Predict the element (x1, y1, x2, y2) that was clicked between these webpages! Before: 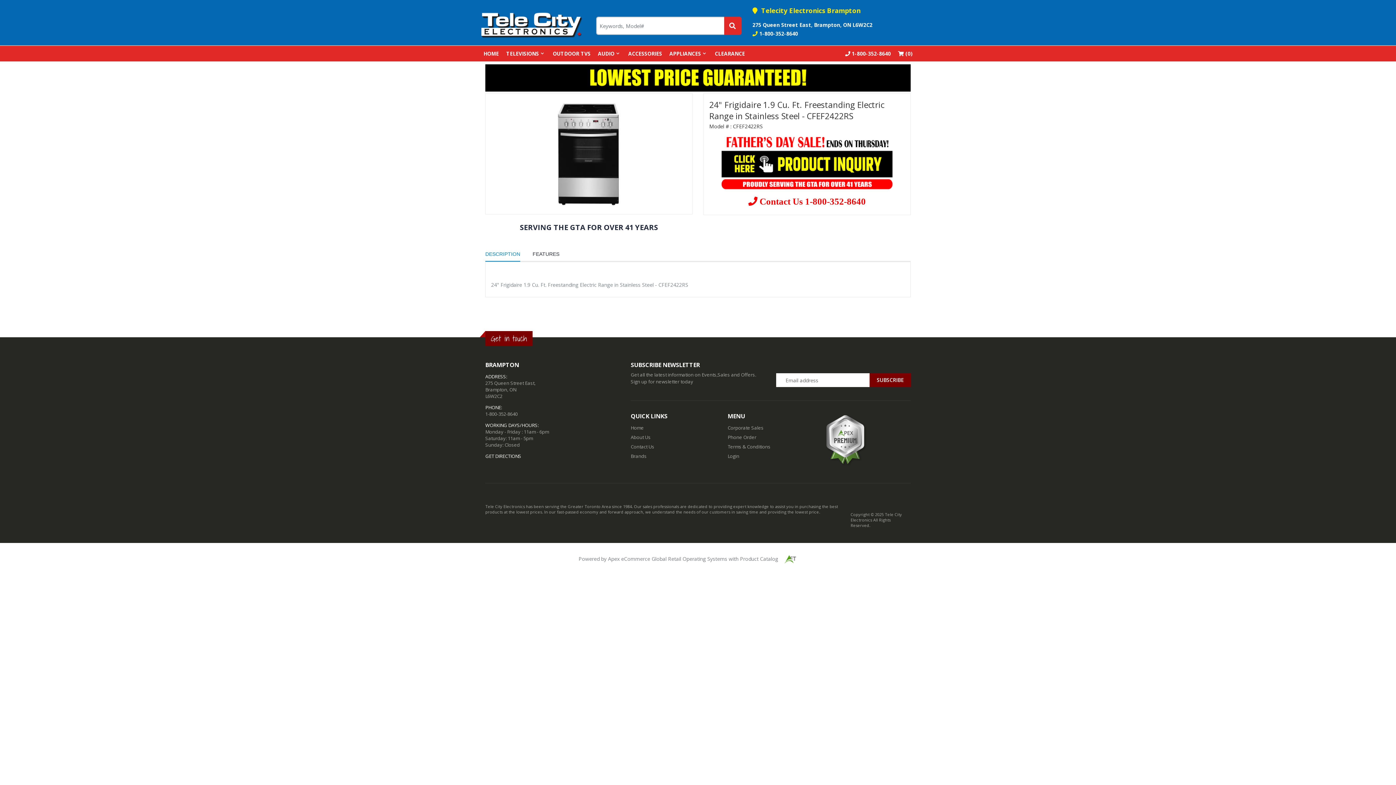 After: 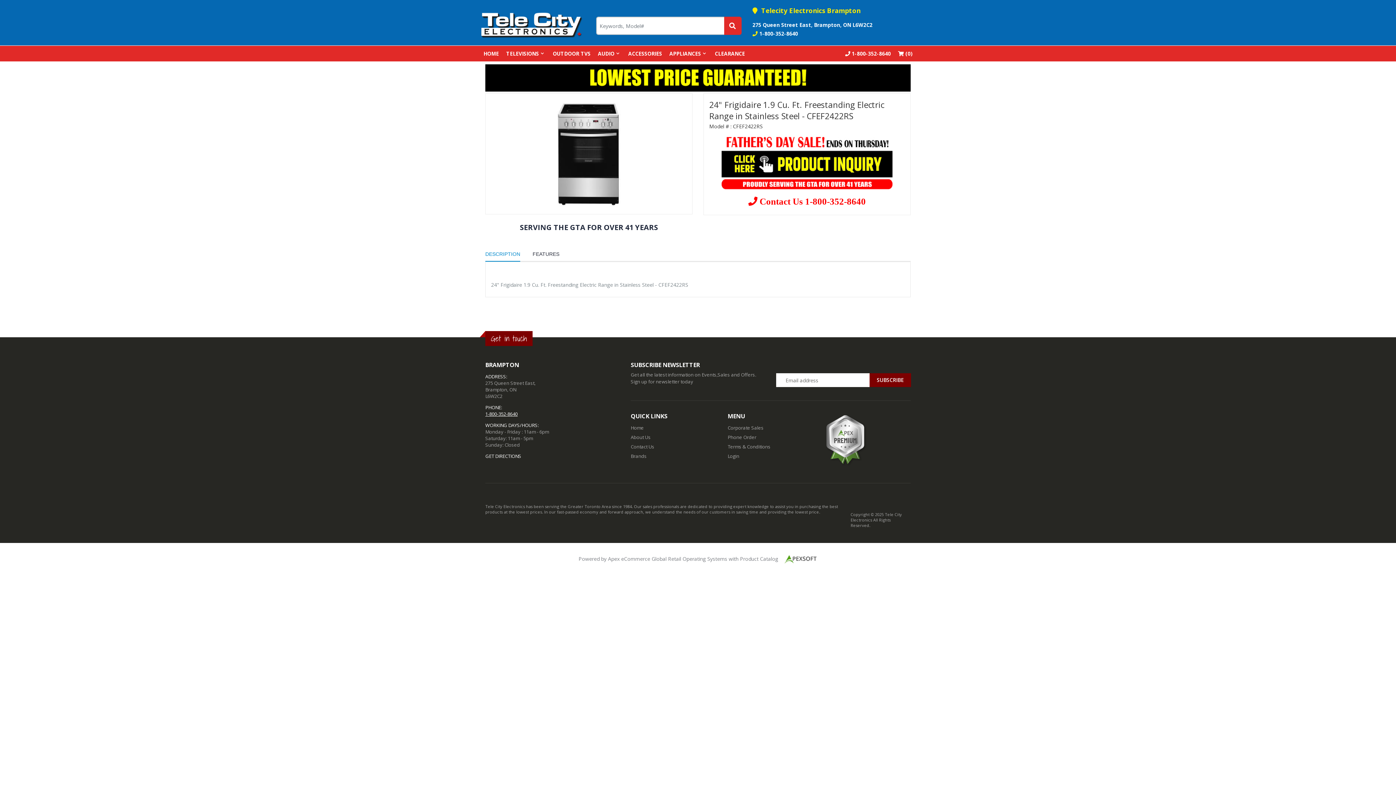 Action: label: 1-800-352-8640 bbox: (485, 410, 517, 417)